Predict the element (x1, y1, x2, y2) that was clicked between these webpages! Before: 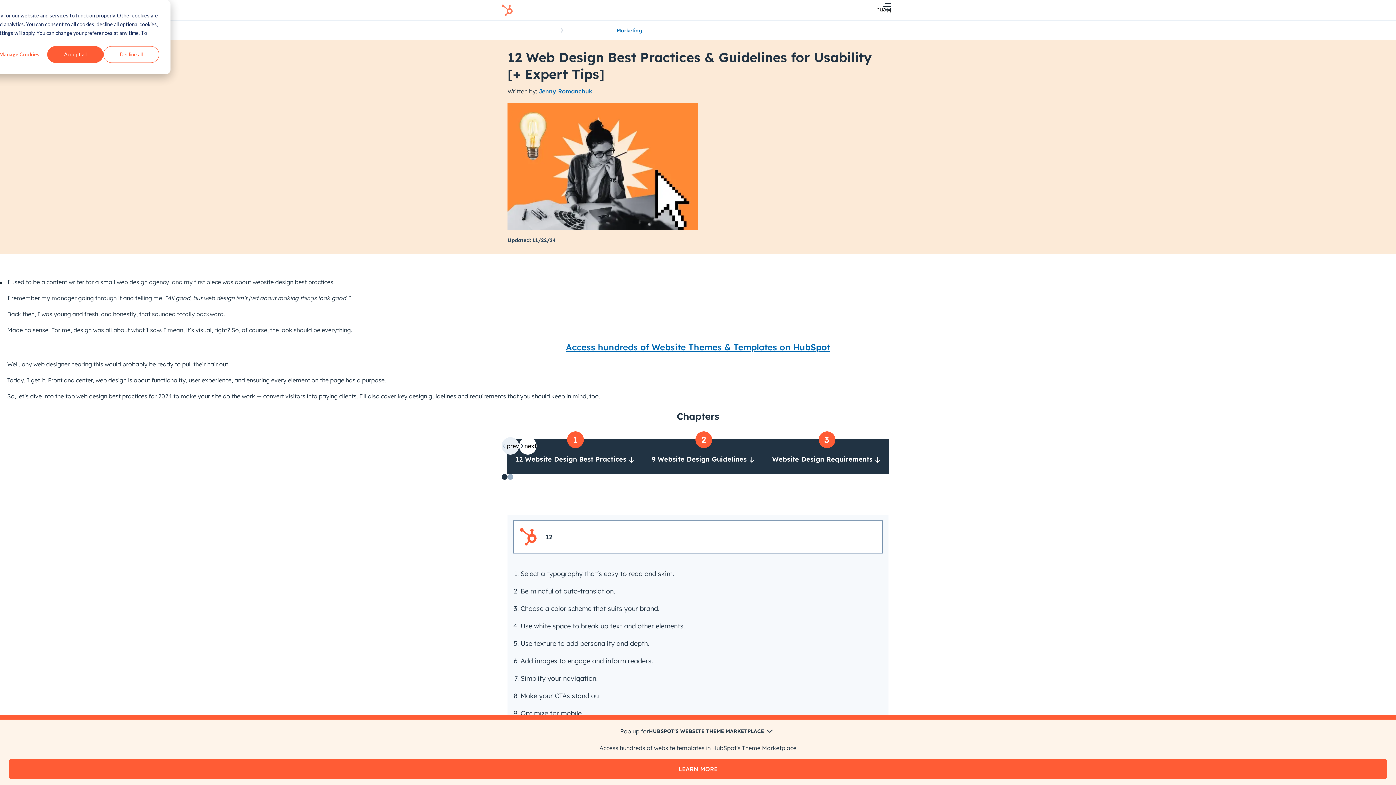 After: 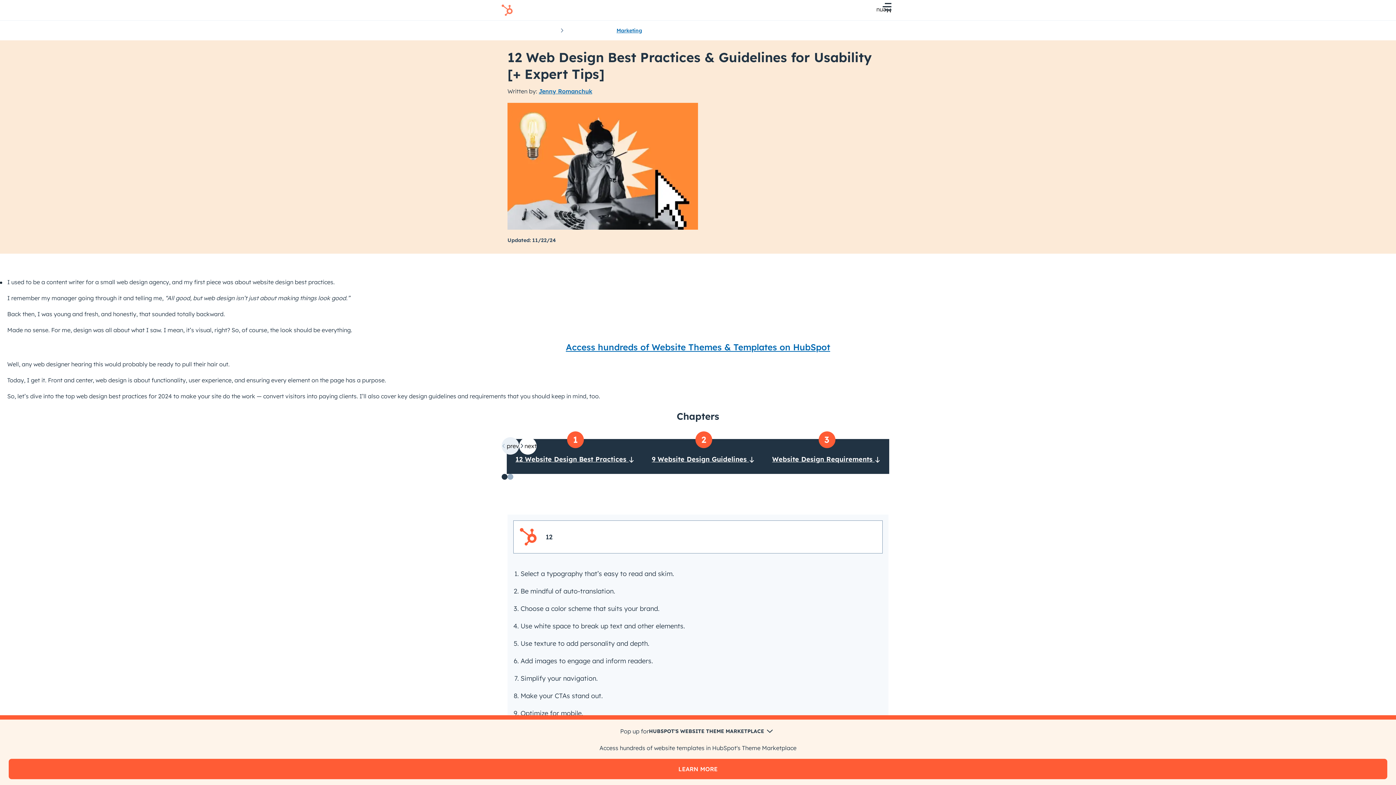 Action: label: Accept all bbox: (47, 46, 103, 62)